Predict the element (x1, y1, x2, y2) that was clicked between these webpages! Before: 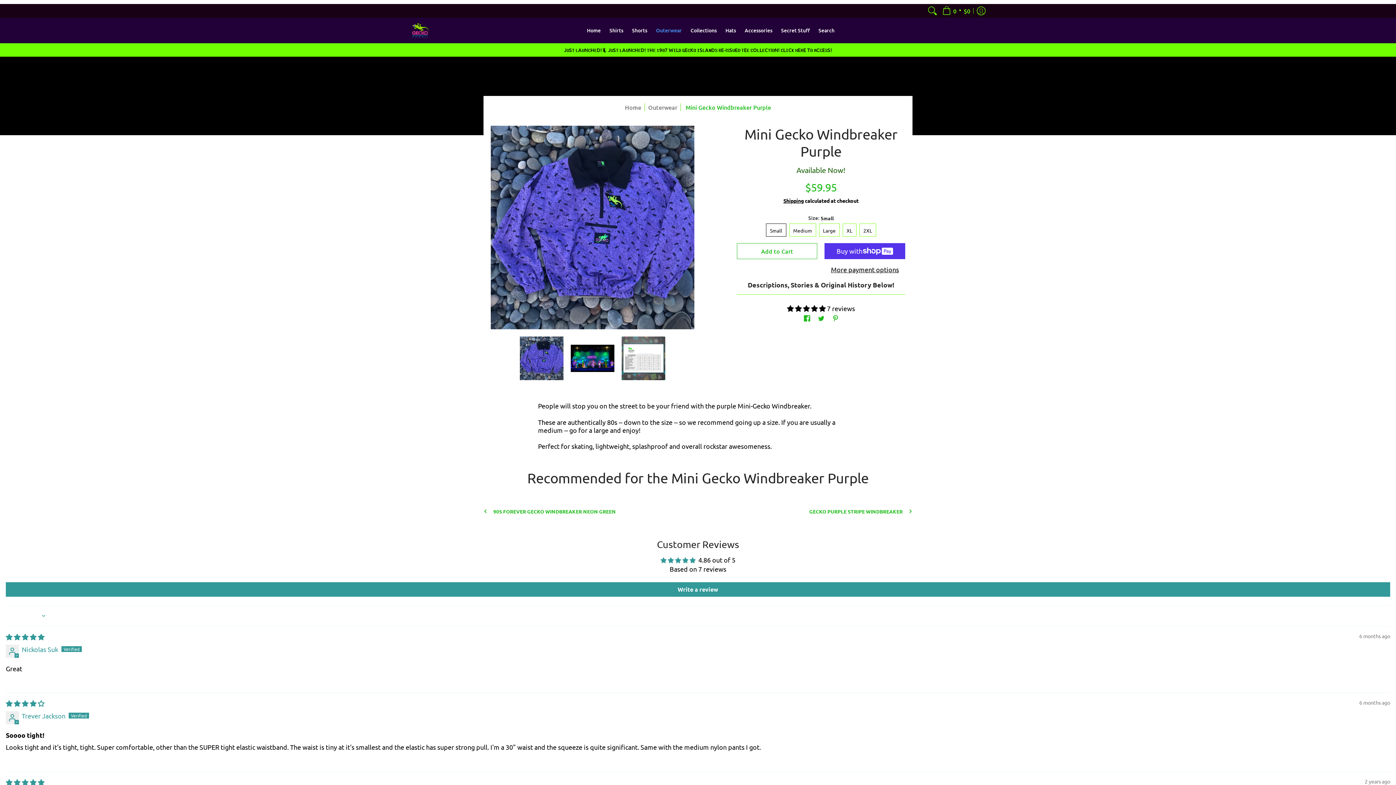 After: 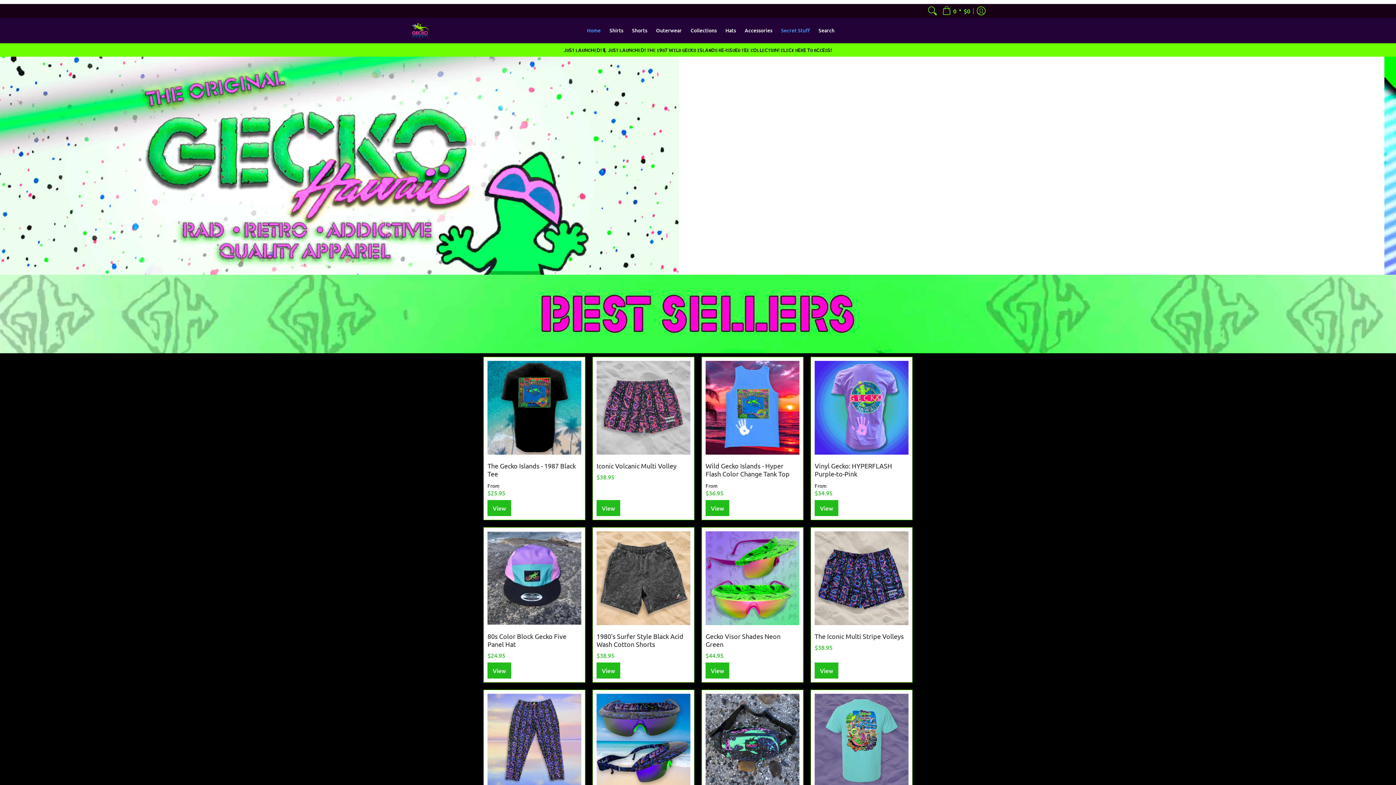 Action: bbox: (625, 103, 641, 111) label: Home